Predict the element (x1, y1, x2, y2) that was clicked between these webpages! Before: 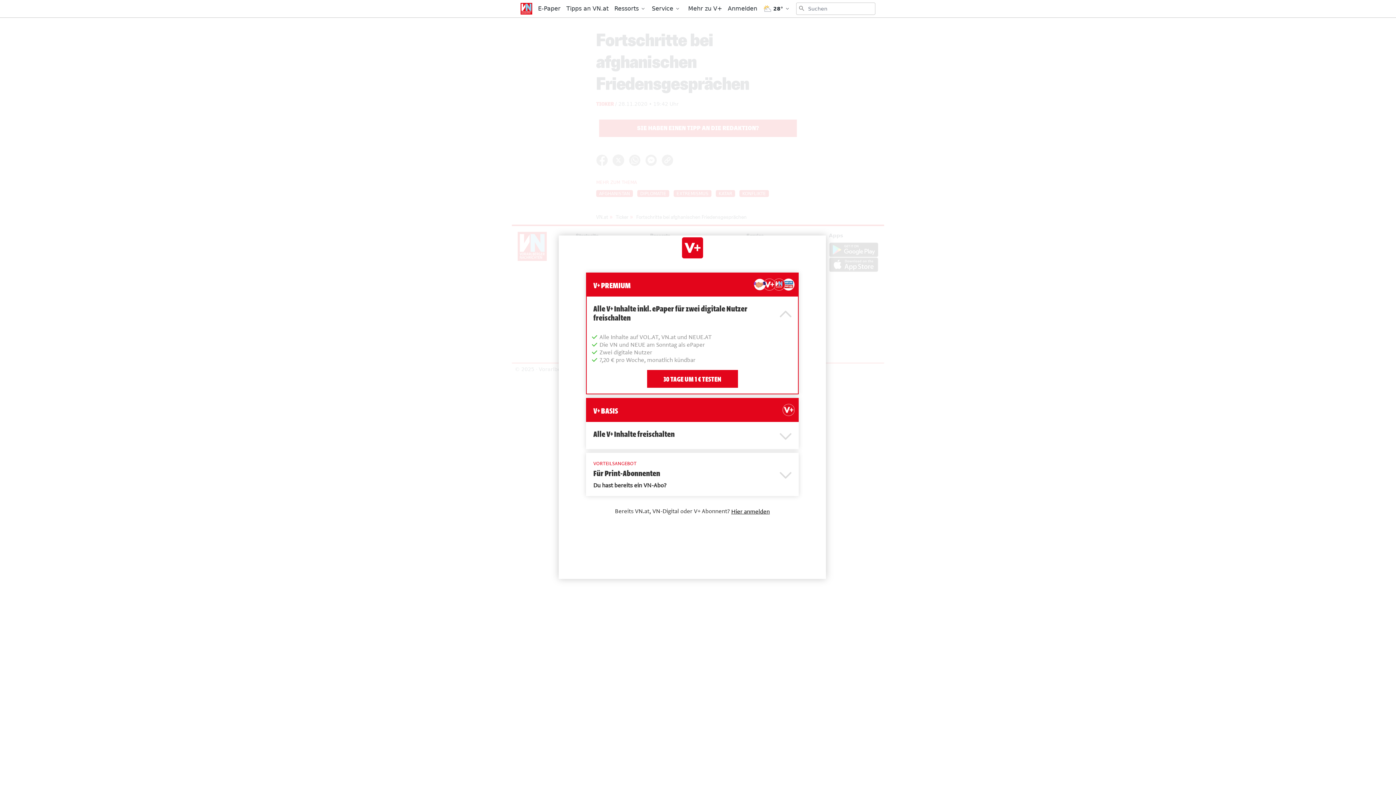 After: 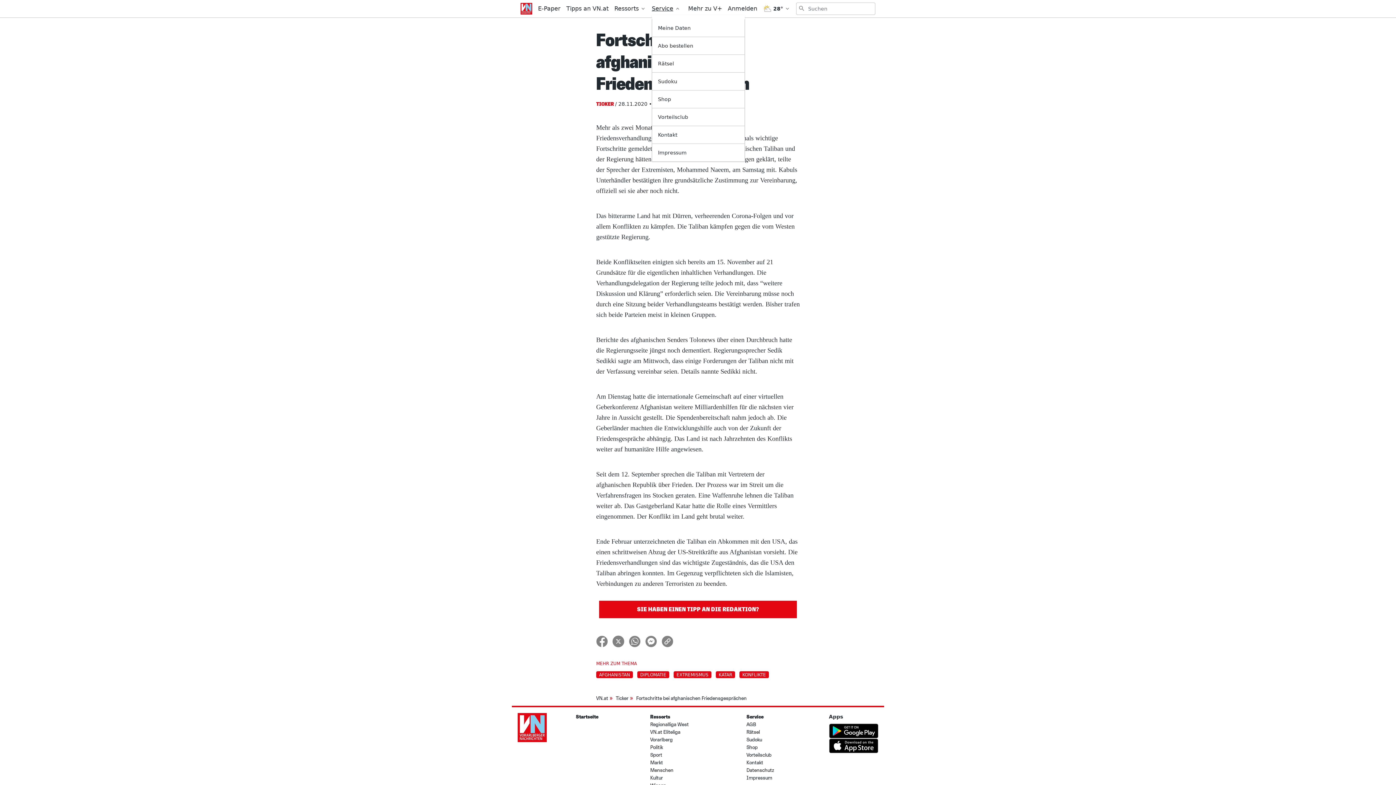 Action: label: Service bbox: (652, 2, 680, 14)